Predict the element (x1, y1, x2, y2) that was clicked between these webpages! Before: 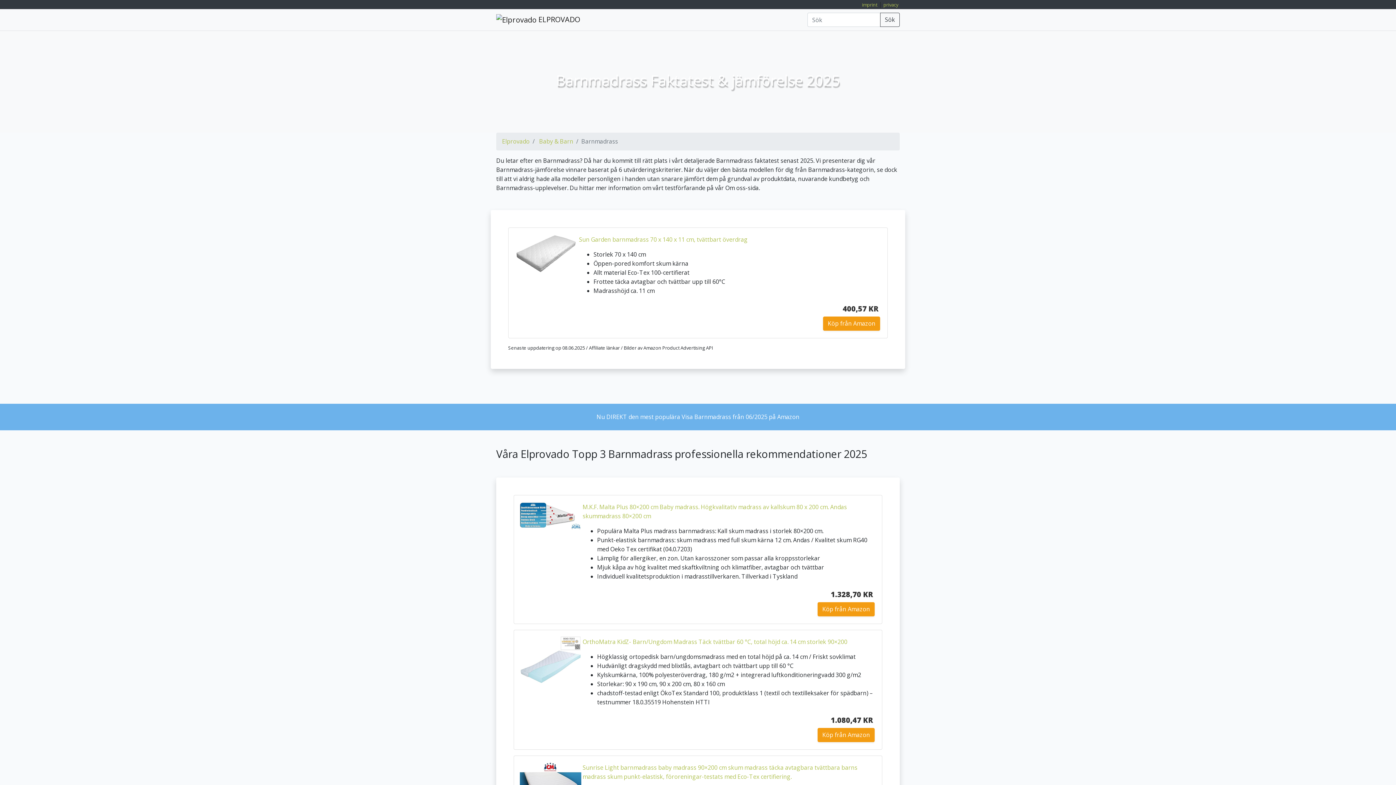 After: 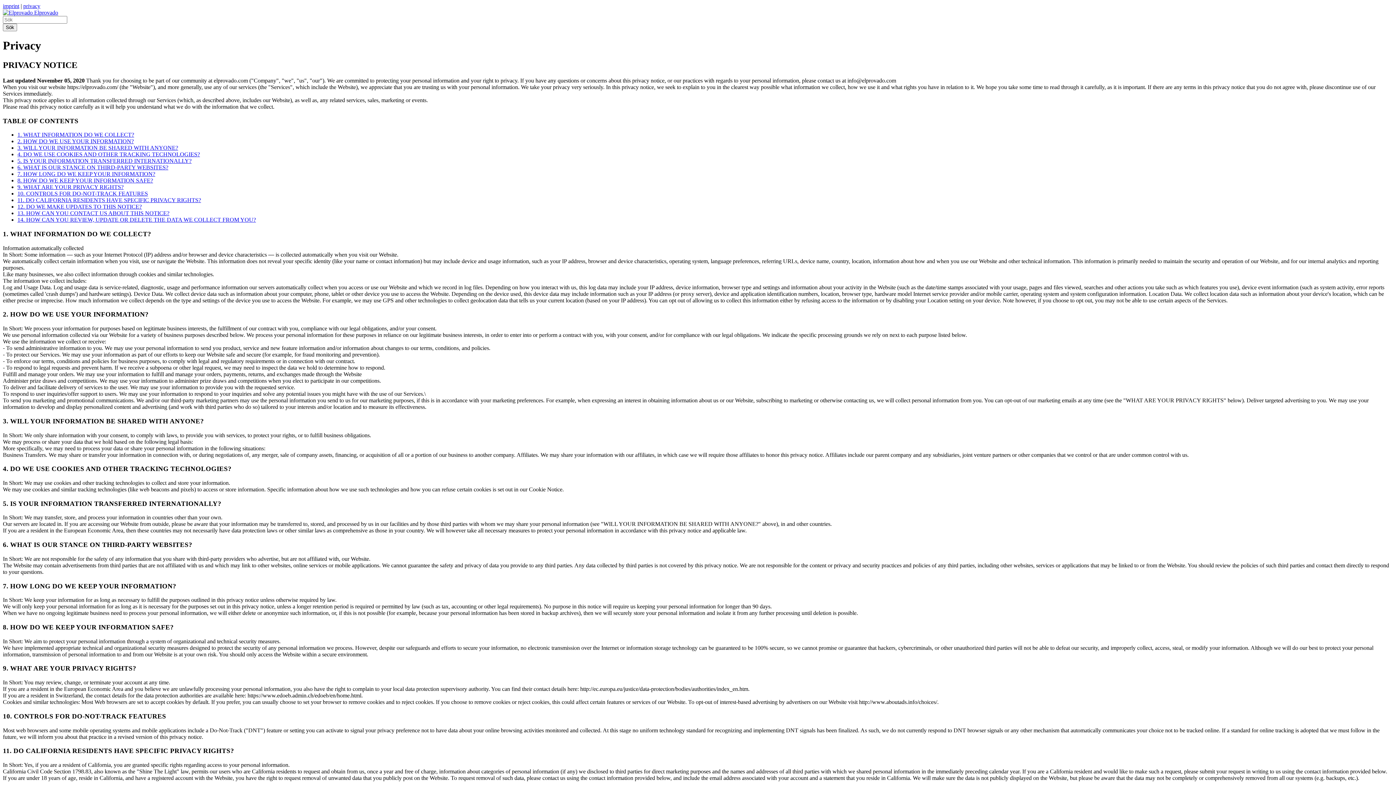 Action: bbox: (883, 1, 898, 8) label: privacy